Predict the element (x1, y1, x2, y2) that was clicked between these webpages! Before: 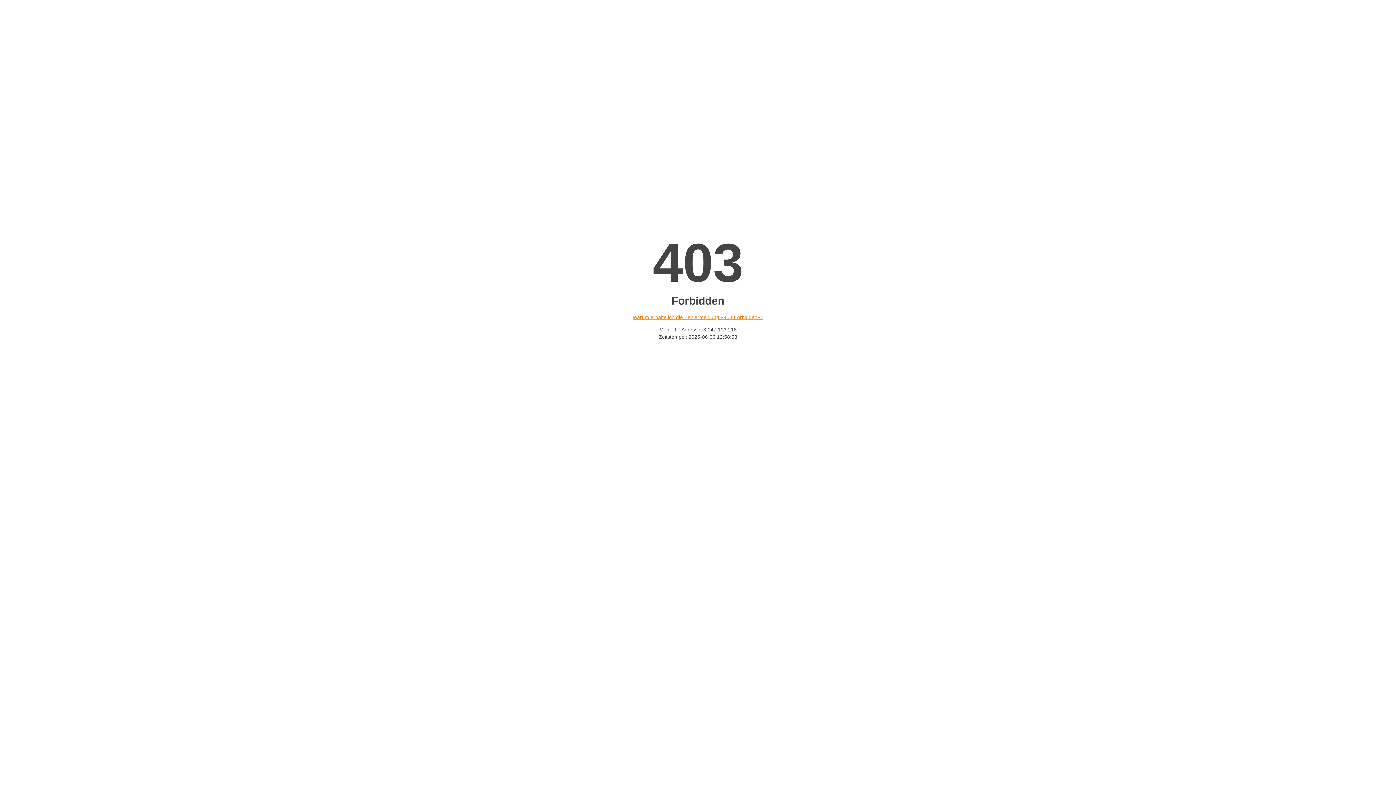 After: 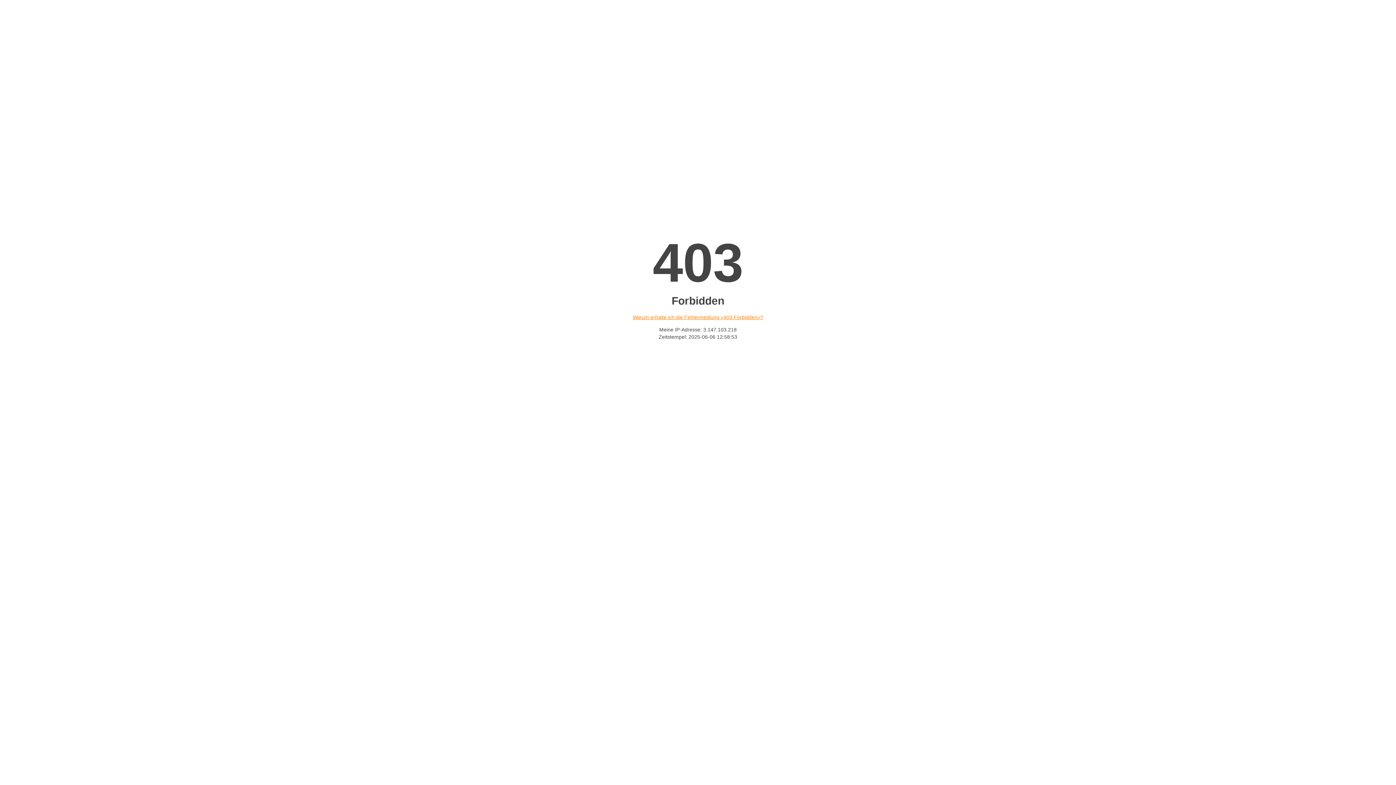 Action: bbox: (632, 314, 763, 320) label: Warum erhalte ich die Fehlermeldung «403 Forbidden»?